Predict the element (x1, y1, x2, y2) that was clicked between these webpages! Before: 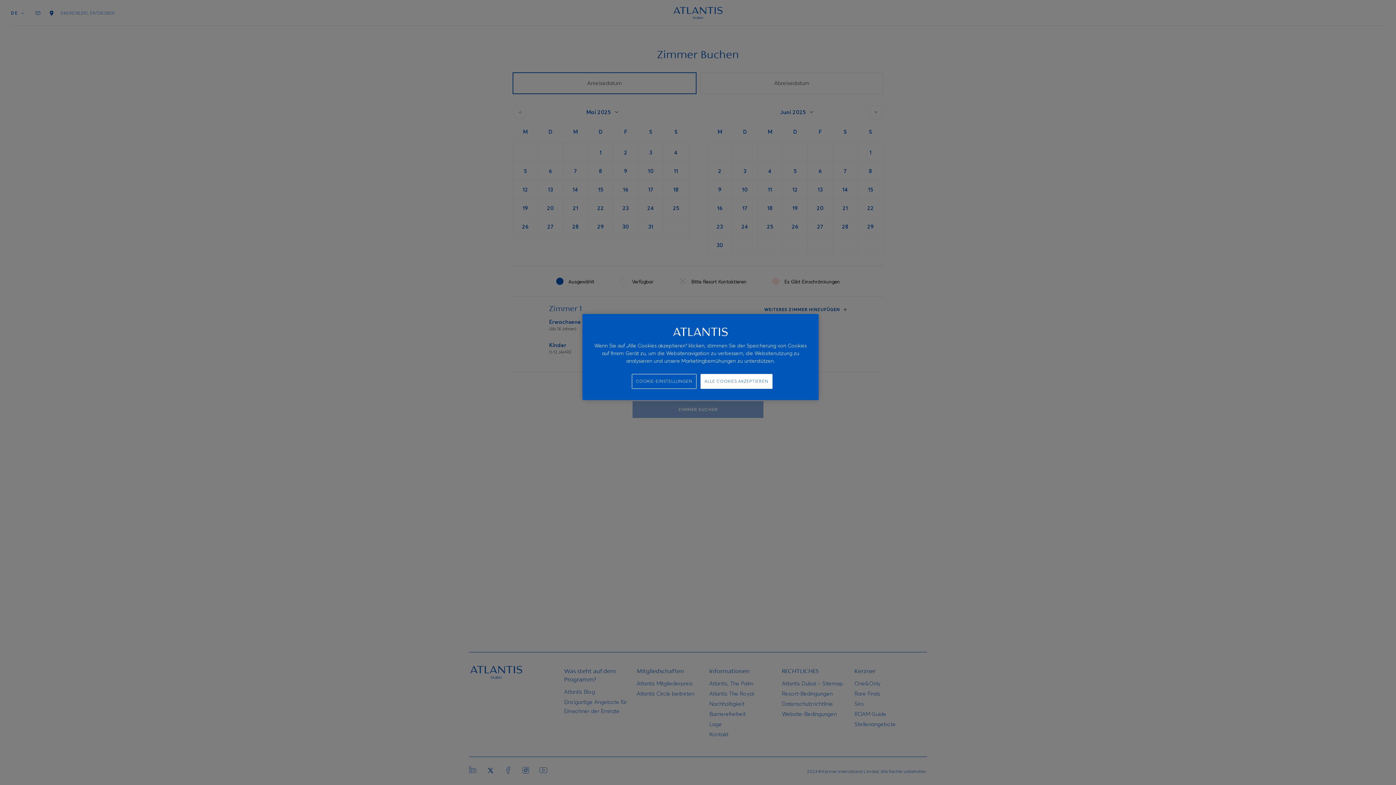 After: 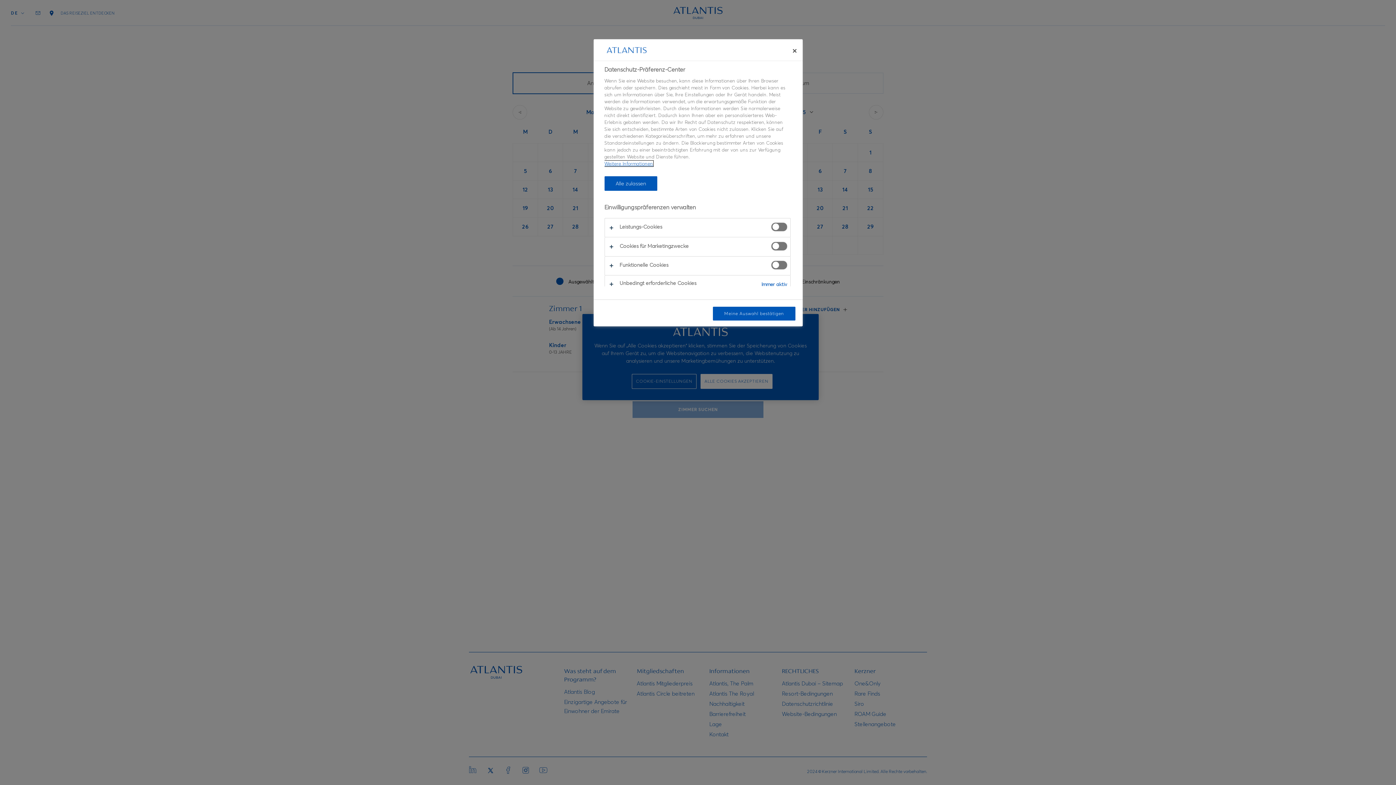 Action: label: COOKIE-EINSTELLUNGEN bbox: (632, 374, 696, 389)